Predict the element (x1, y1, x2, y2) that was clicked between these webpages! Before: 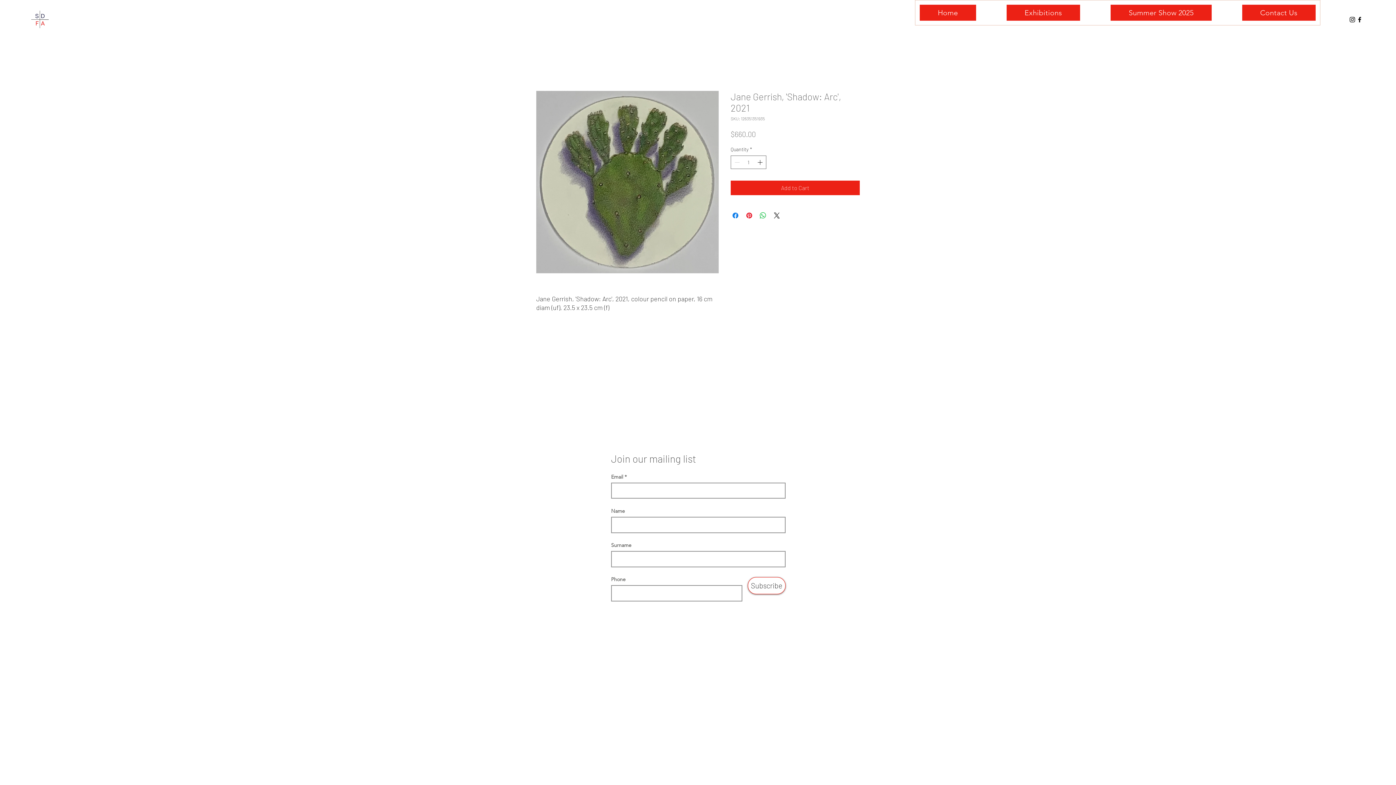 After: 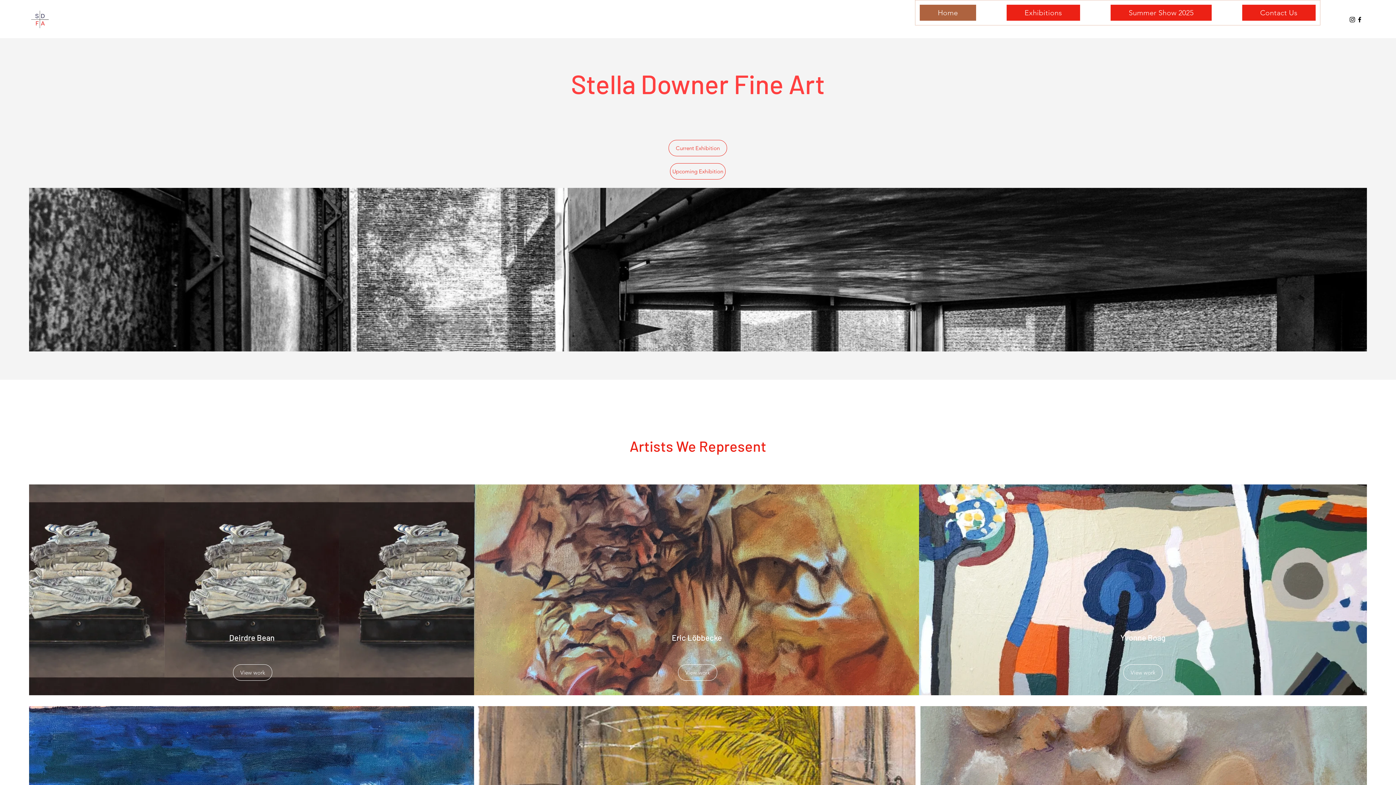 Action: bbox: (29, 8, 50, 30)